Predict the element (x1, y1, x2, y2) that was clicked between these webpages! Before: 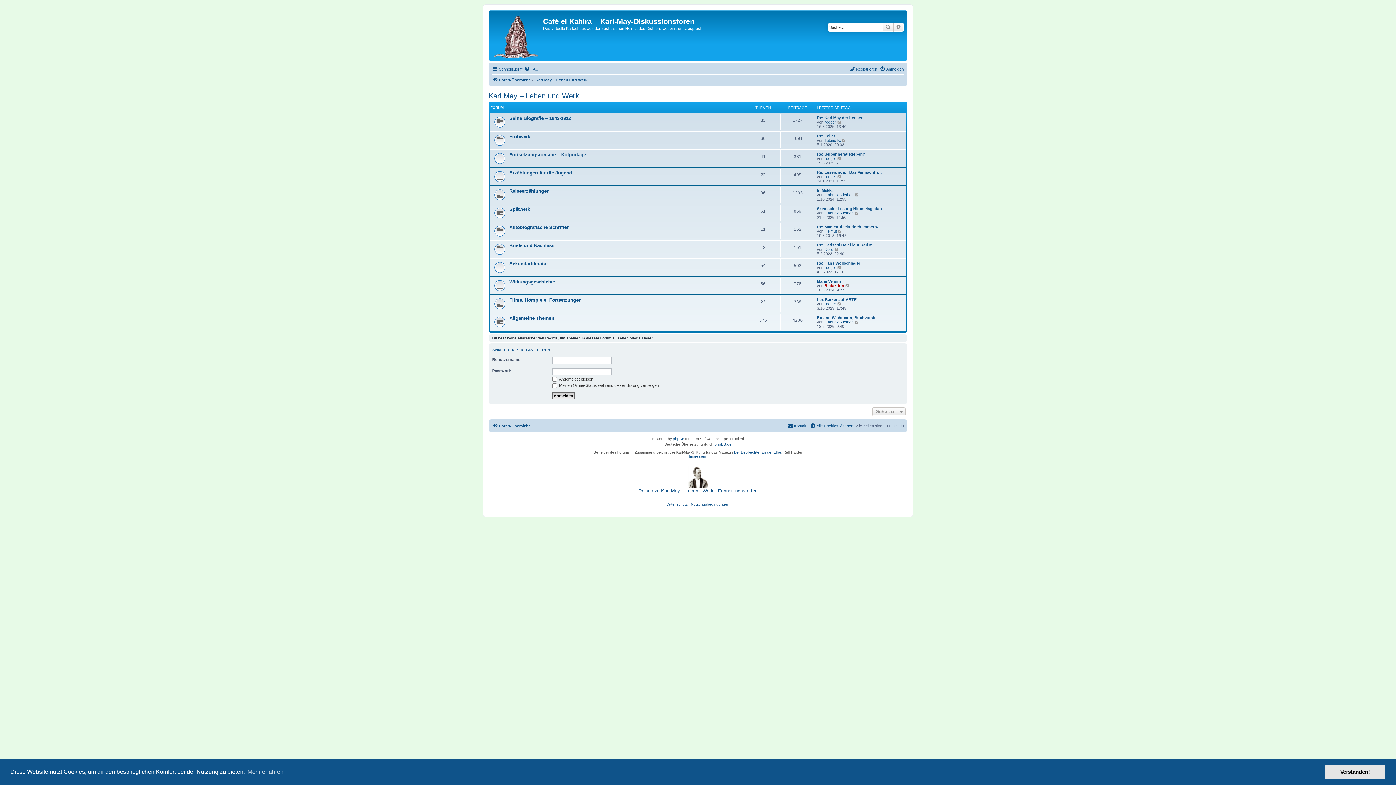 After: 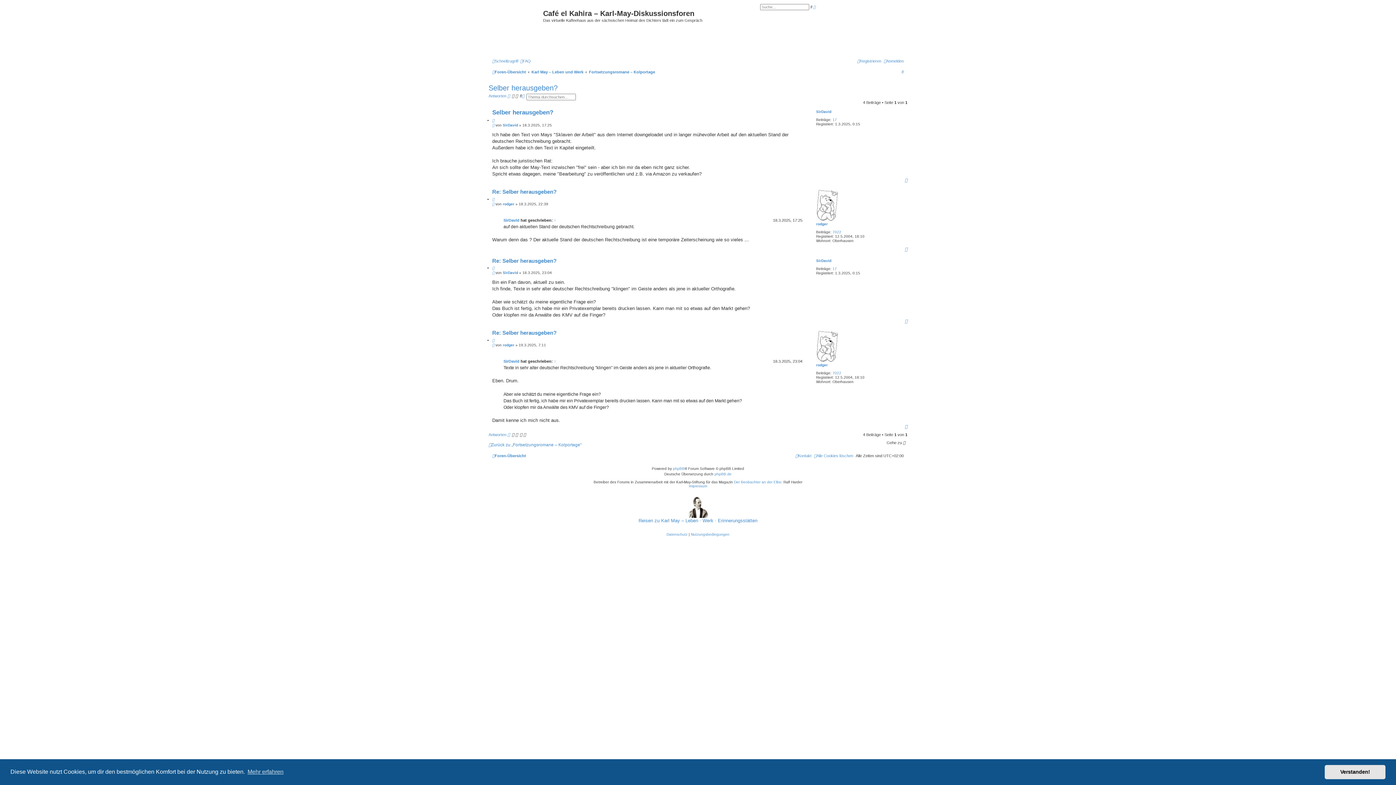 Action: label: Re: Selber herausgeben? bbox: (817, 152, 865, 156)